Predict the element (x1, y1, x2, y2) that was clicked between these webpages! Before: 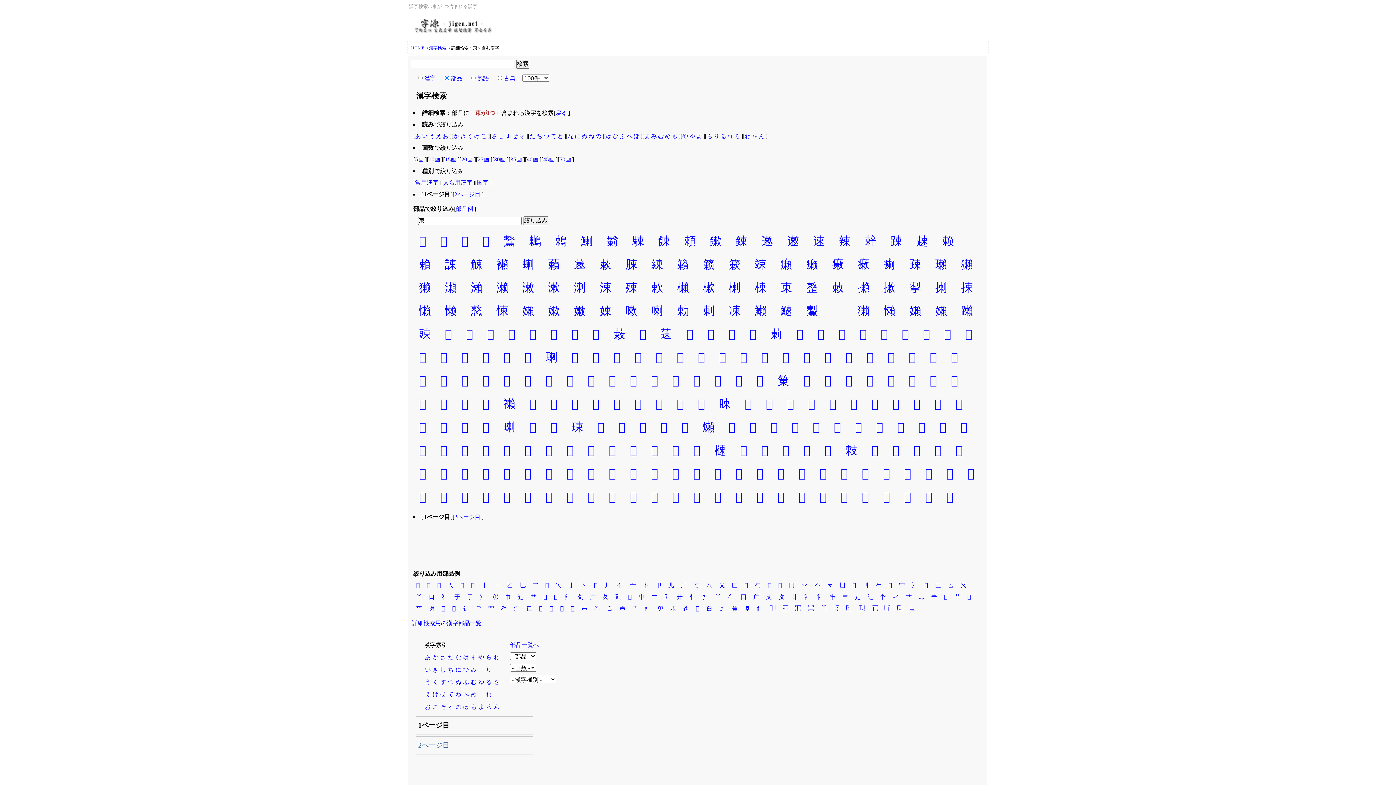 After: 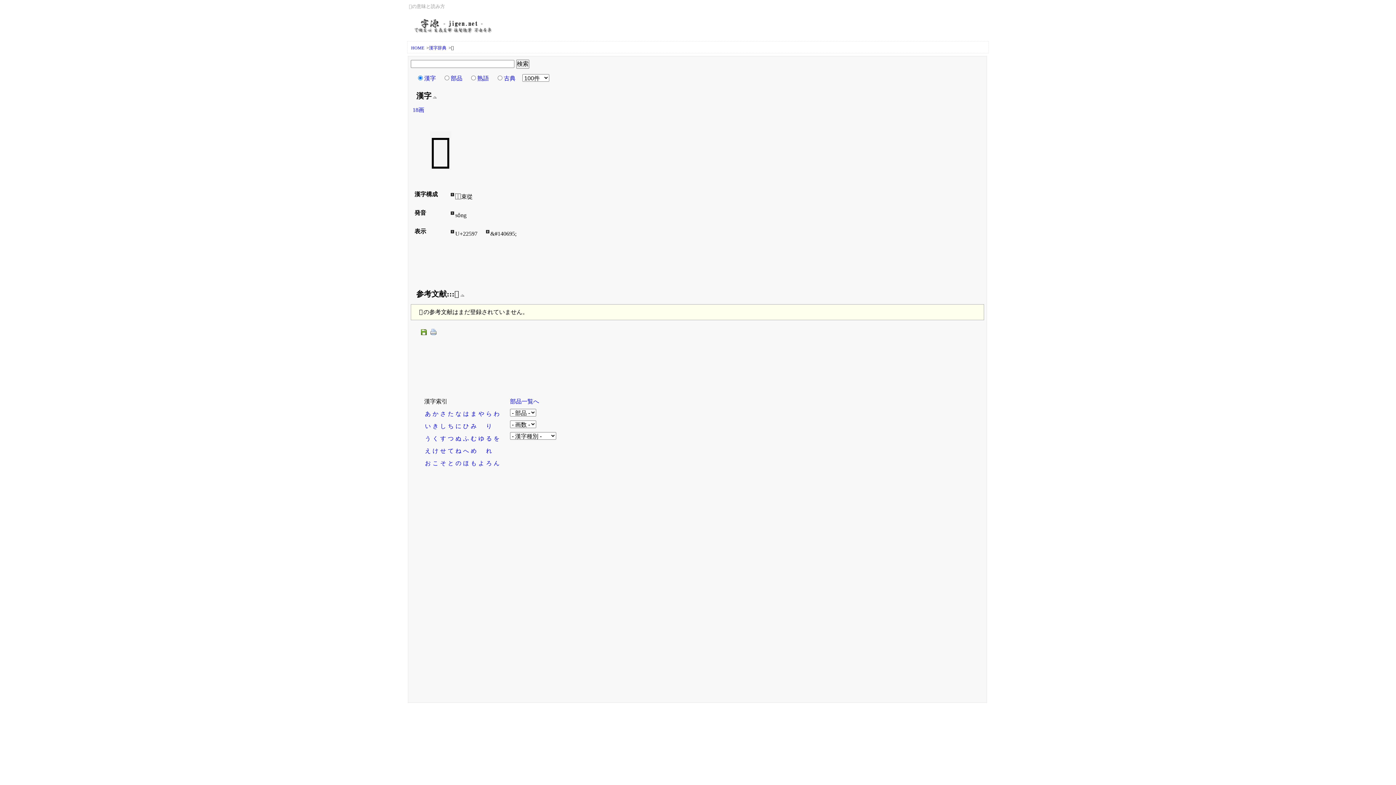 Action: bbox: (756, 489, 764, 505) label: 𢖗